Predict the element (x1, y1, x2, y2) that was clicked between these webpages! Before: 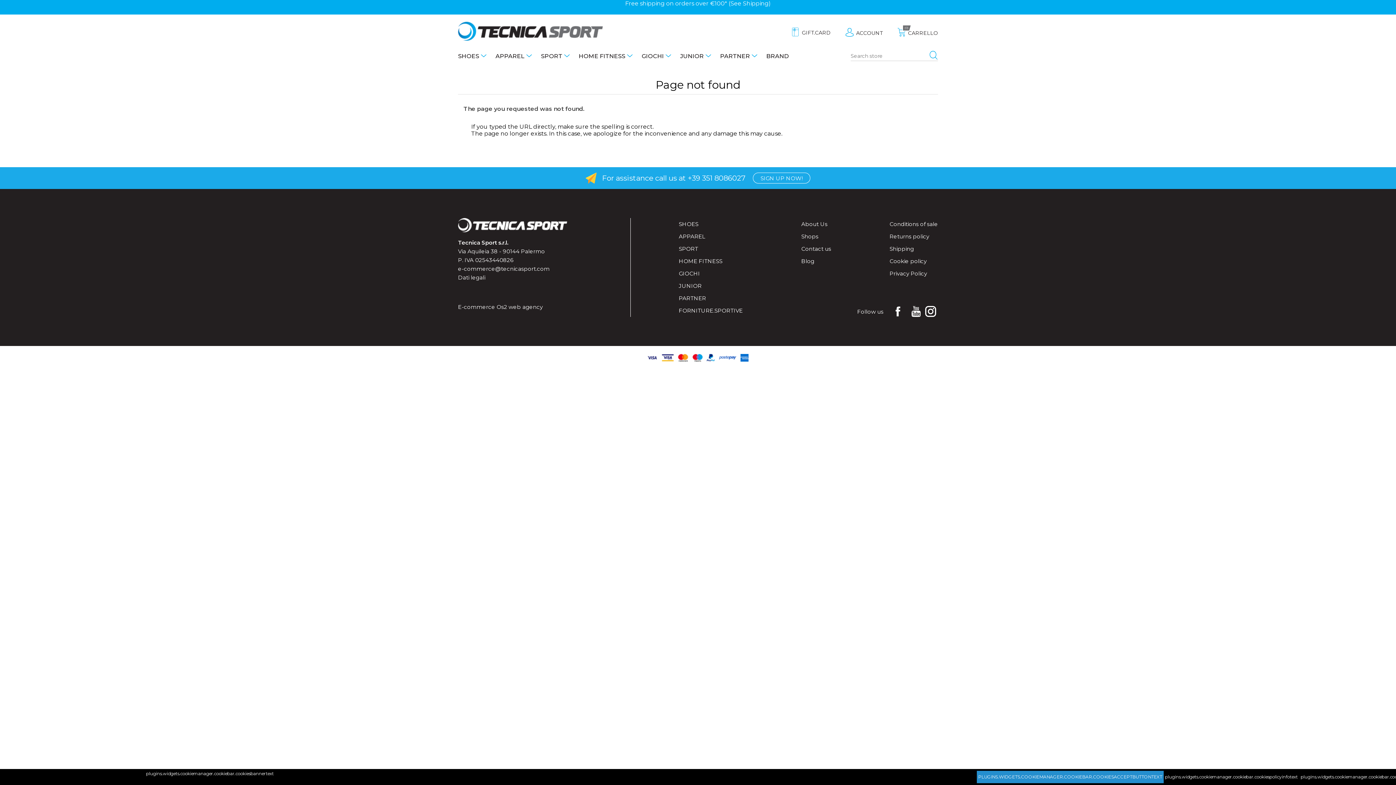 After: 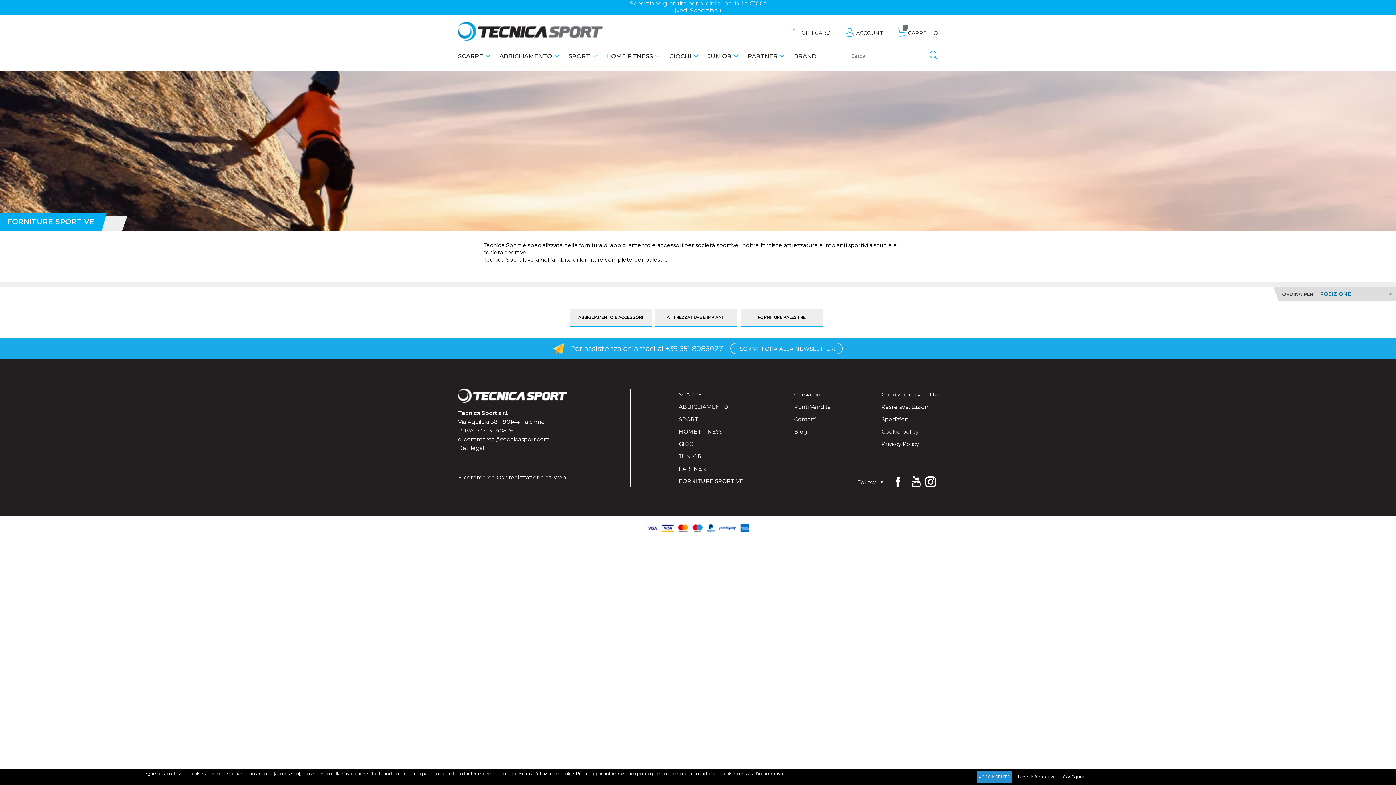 Action: label: FORNITURE.SPORTIVE bbox: (679, 306, 743, 315)